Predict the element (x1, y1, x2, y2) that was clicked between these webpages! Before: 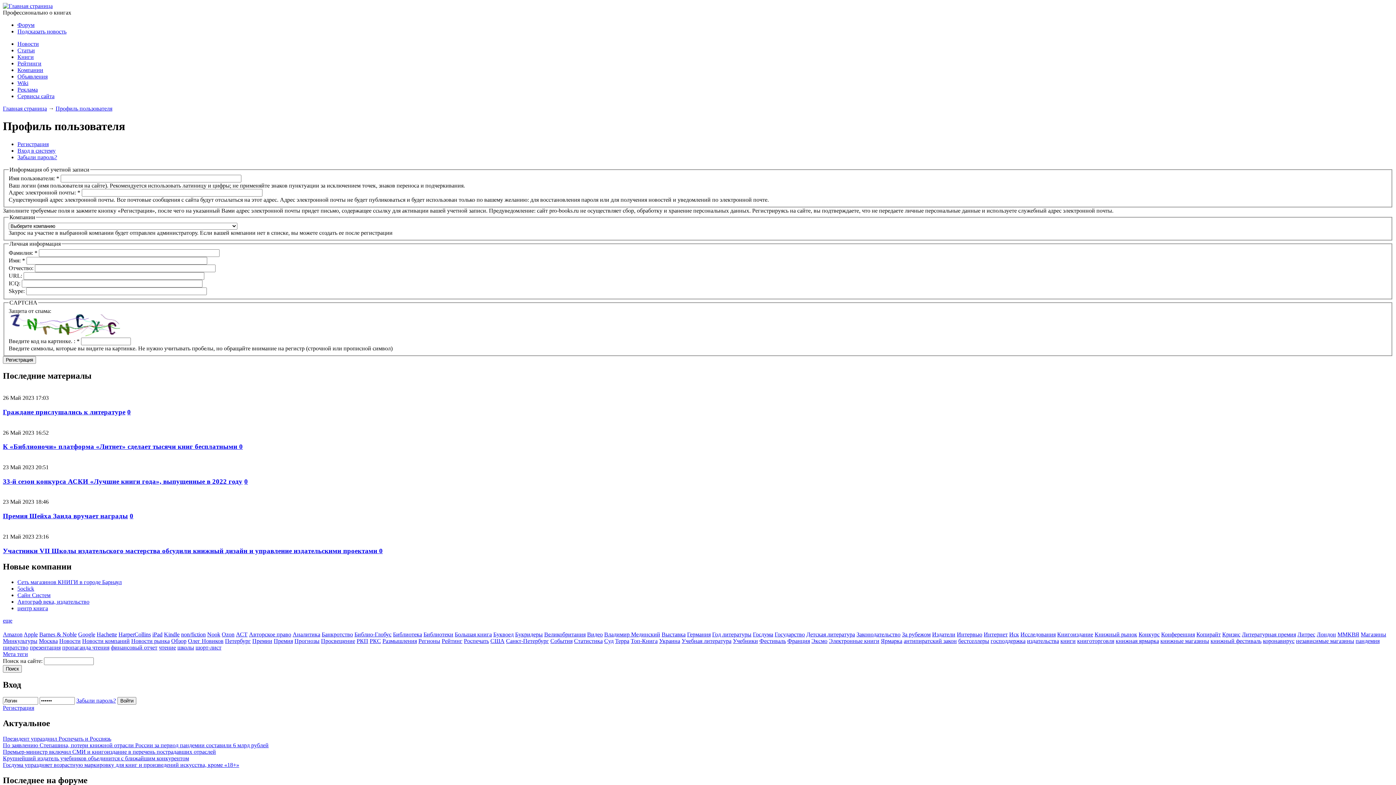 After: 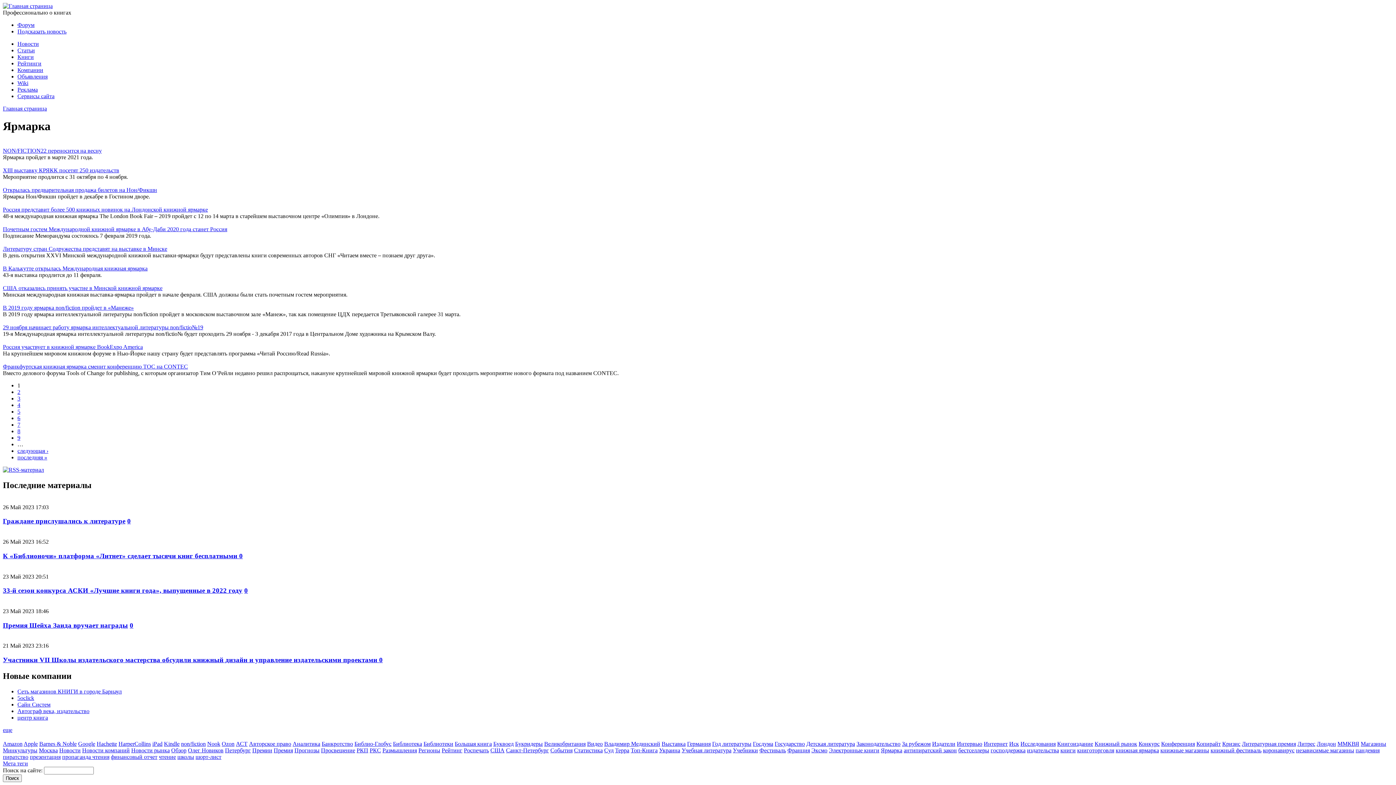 Action: label: Ярмарка bbox: (881, 638, 902, 644)